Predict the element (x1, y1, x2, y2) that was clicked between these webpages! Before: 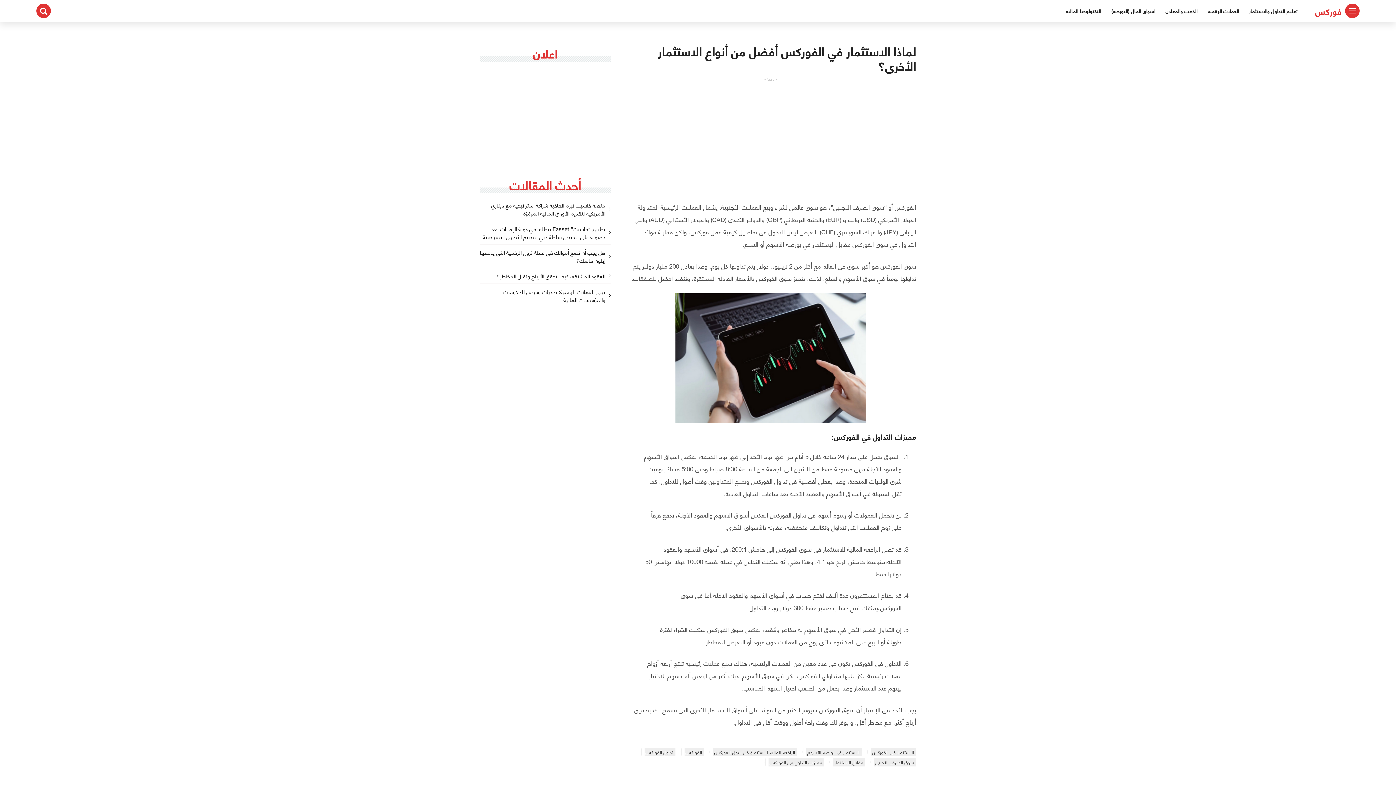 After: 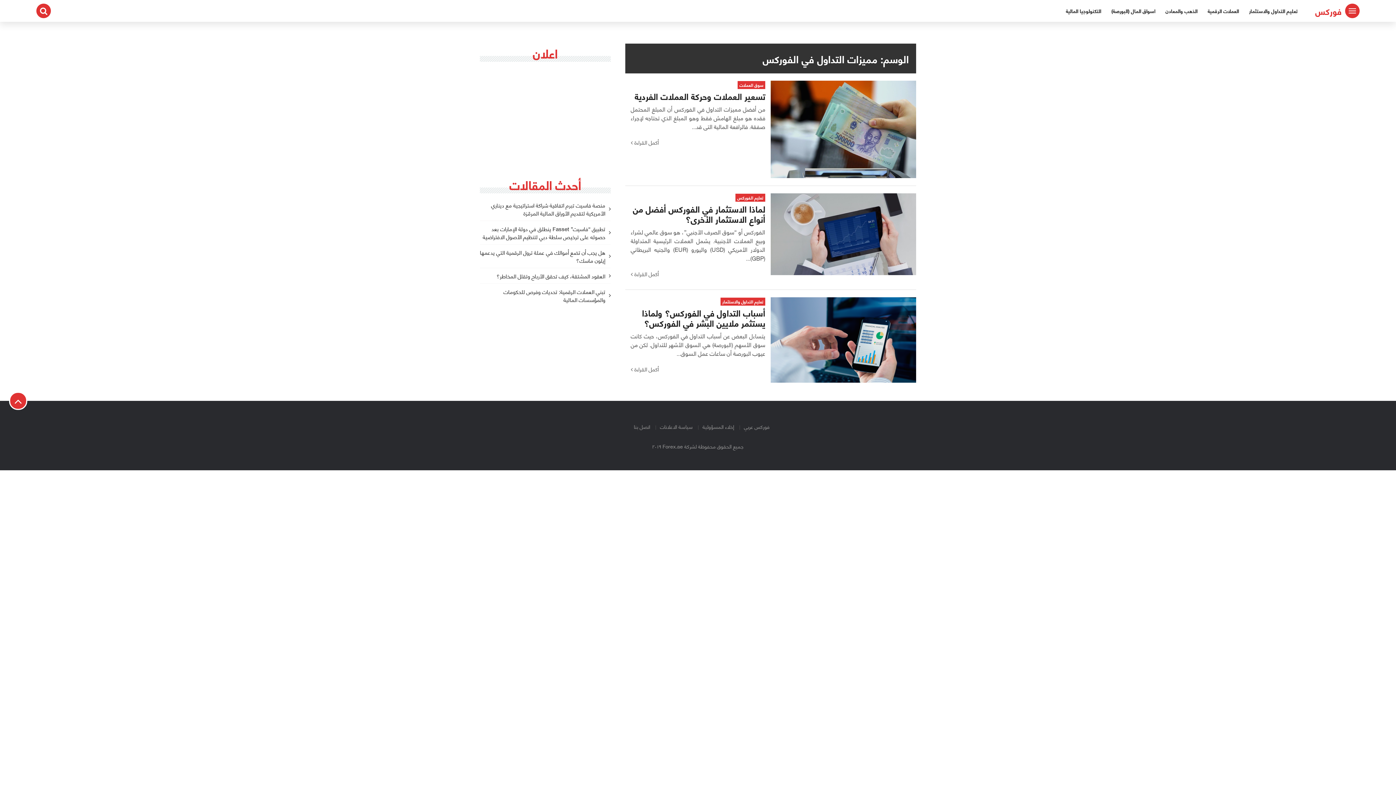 Action: bbox: (768, 758, 824, 767) label: مميزات التداول في الفوركس